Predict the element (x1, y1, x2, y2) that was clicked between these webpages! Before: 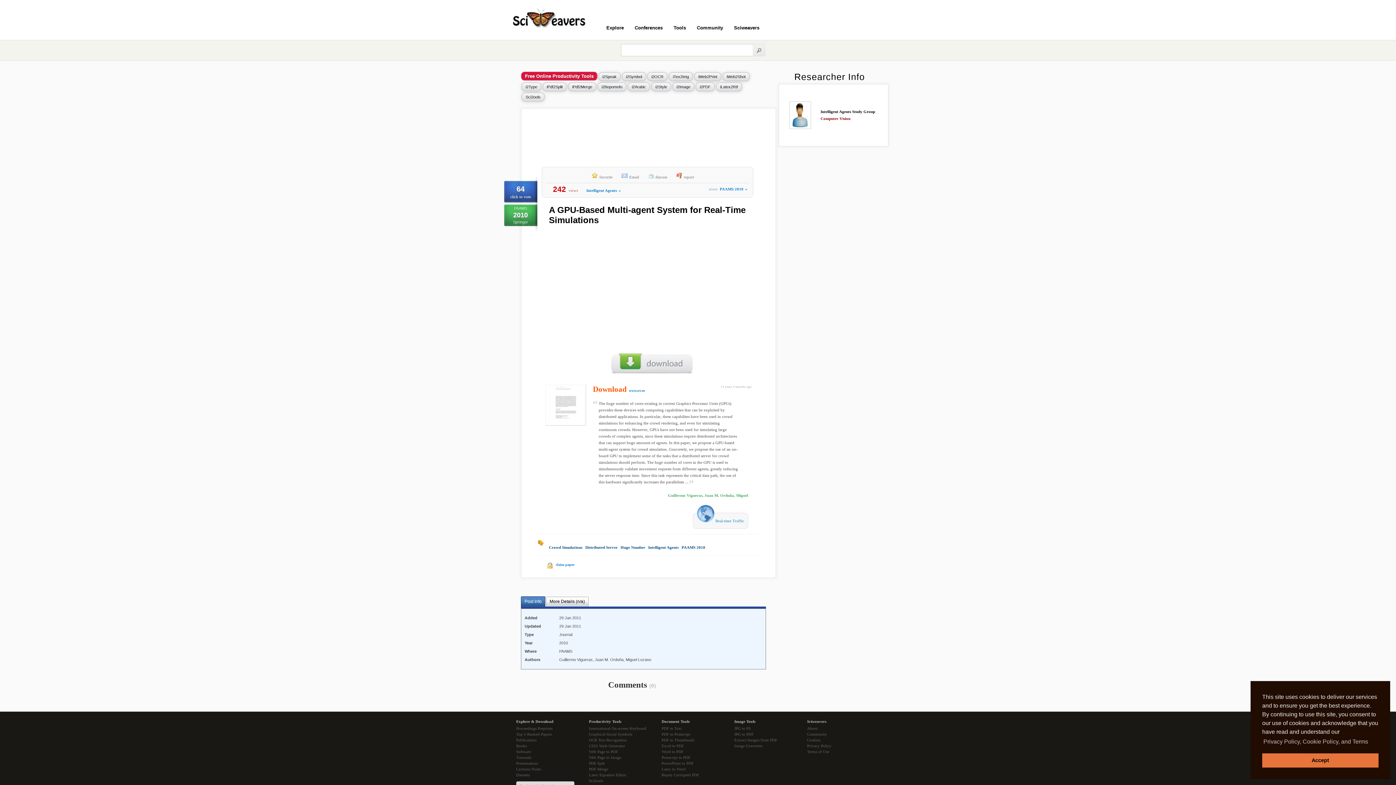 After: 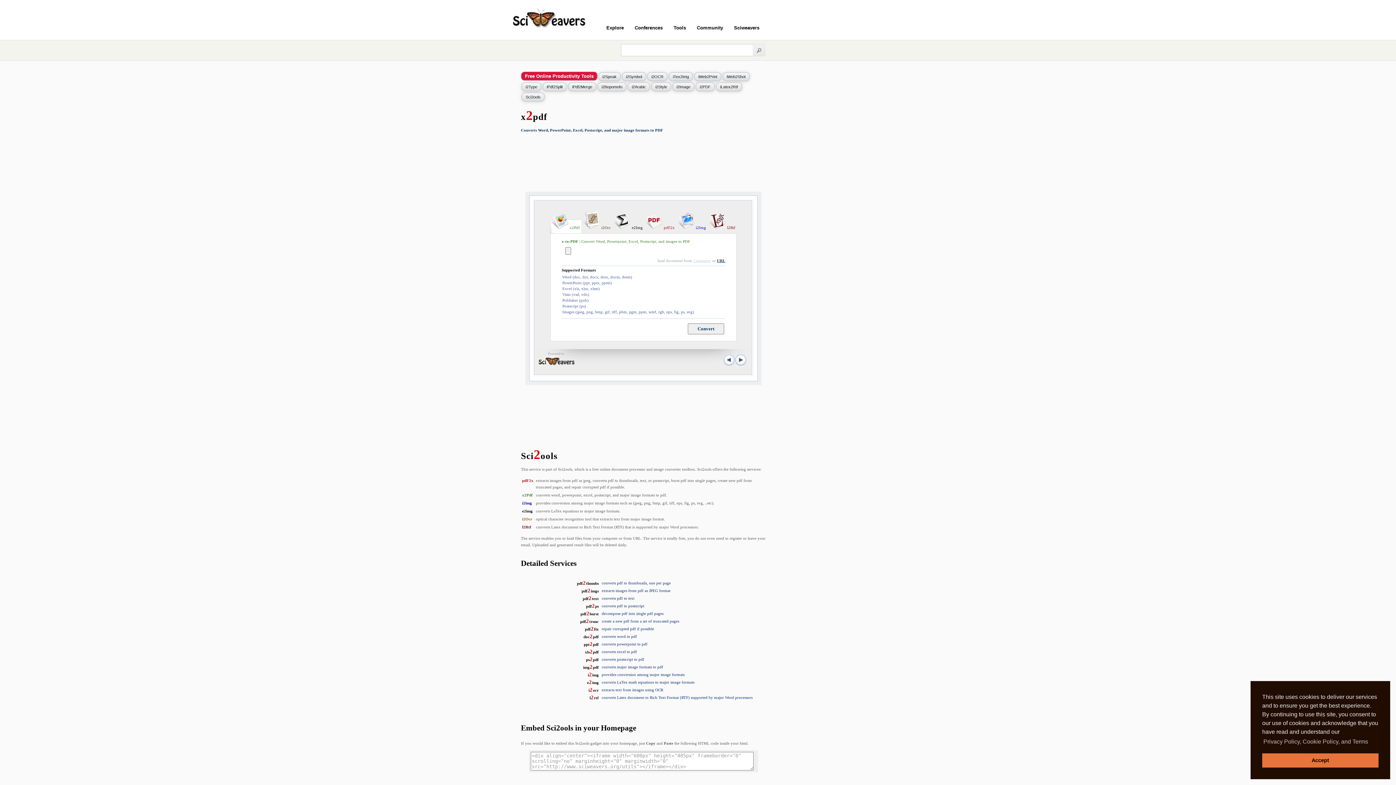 Action: bbox: (661, 760, 734, 766) label: PowerPoint to PDF